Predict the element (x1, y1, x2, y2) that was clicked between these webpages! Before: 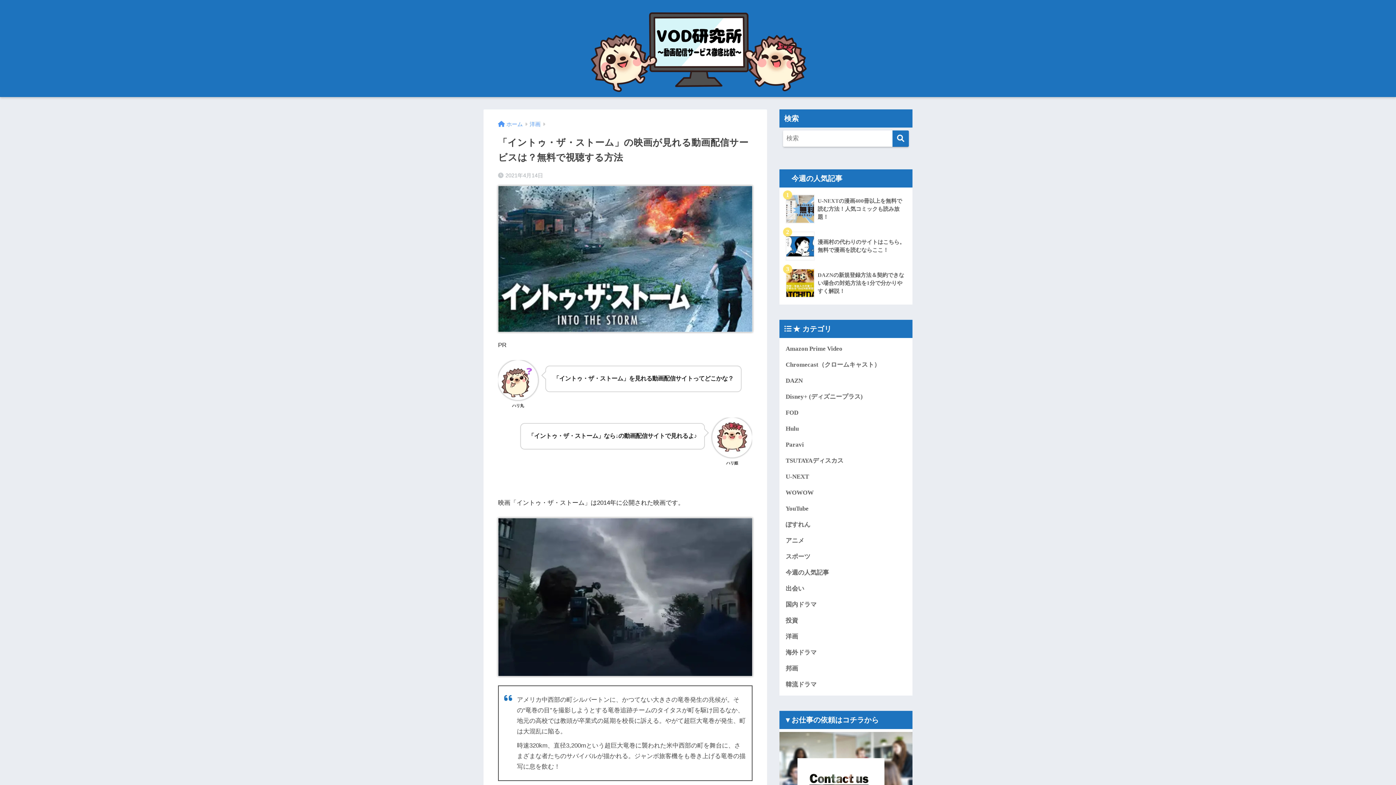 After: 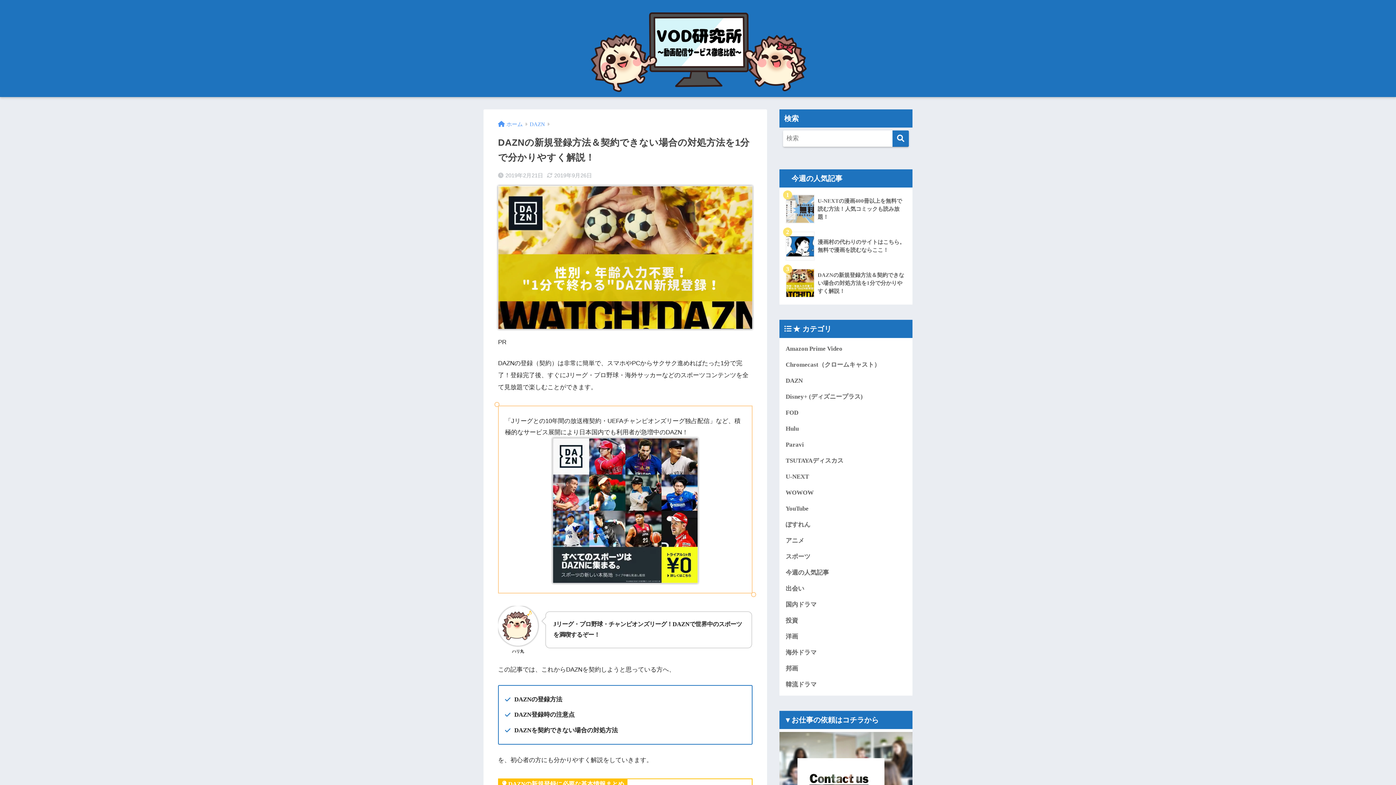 Action: label: 	DAZNの新規登録方法＆契約できない場合の対処方法を1分で分かりやすく解説！ bbox: (783, 264, 908, 301)